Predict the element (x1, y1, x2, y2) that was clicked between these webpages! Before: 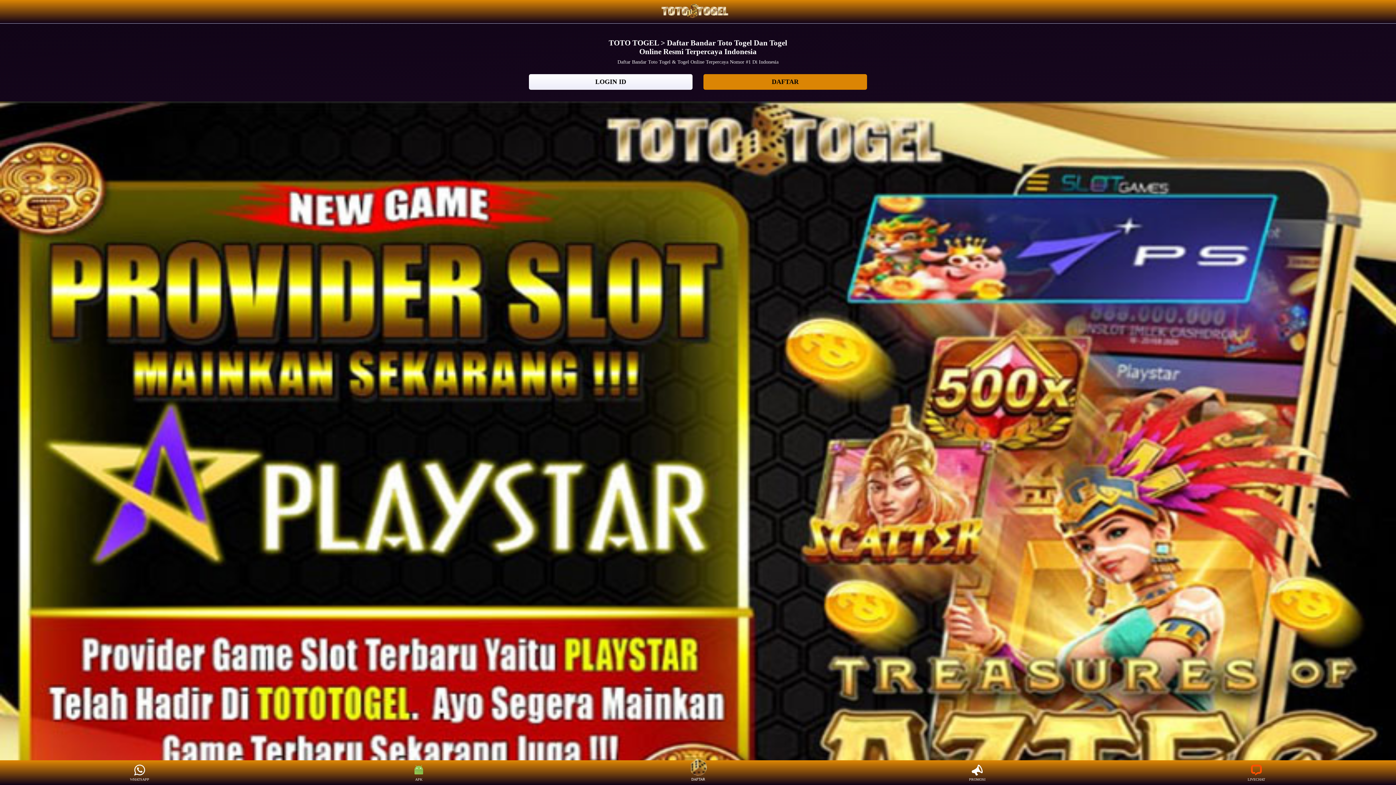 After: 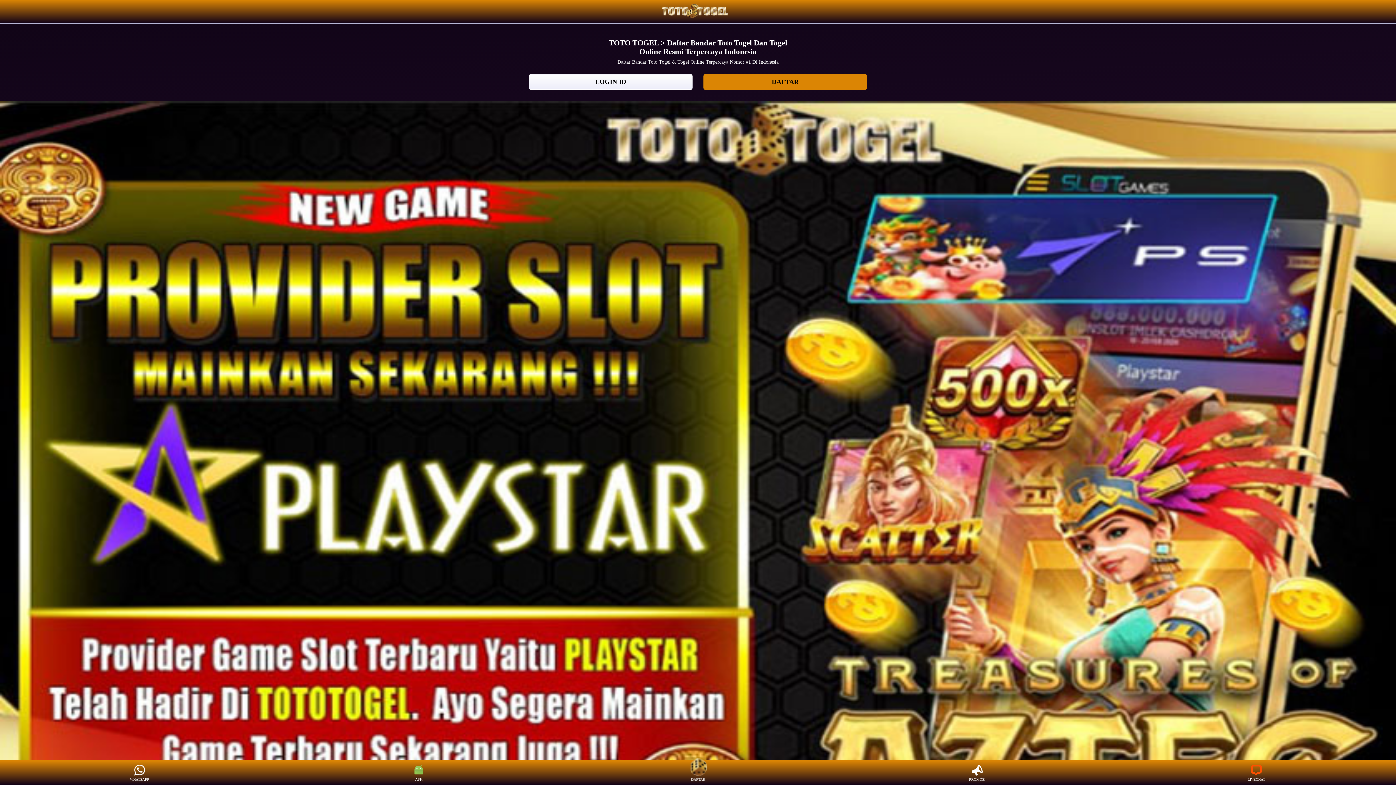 Action: label: DAFTAR bbox: (685, 765, 710, 781)